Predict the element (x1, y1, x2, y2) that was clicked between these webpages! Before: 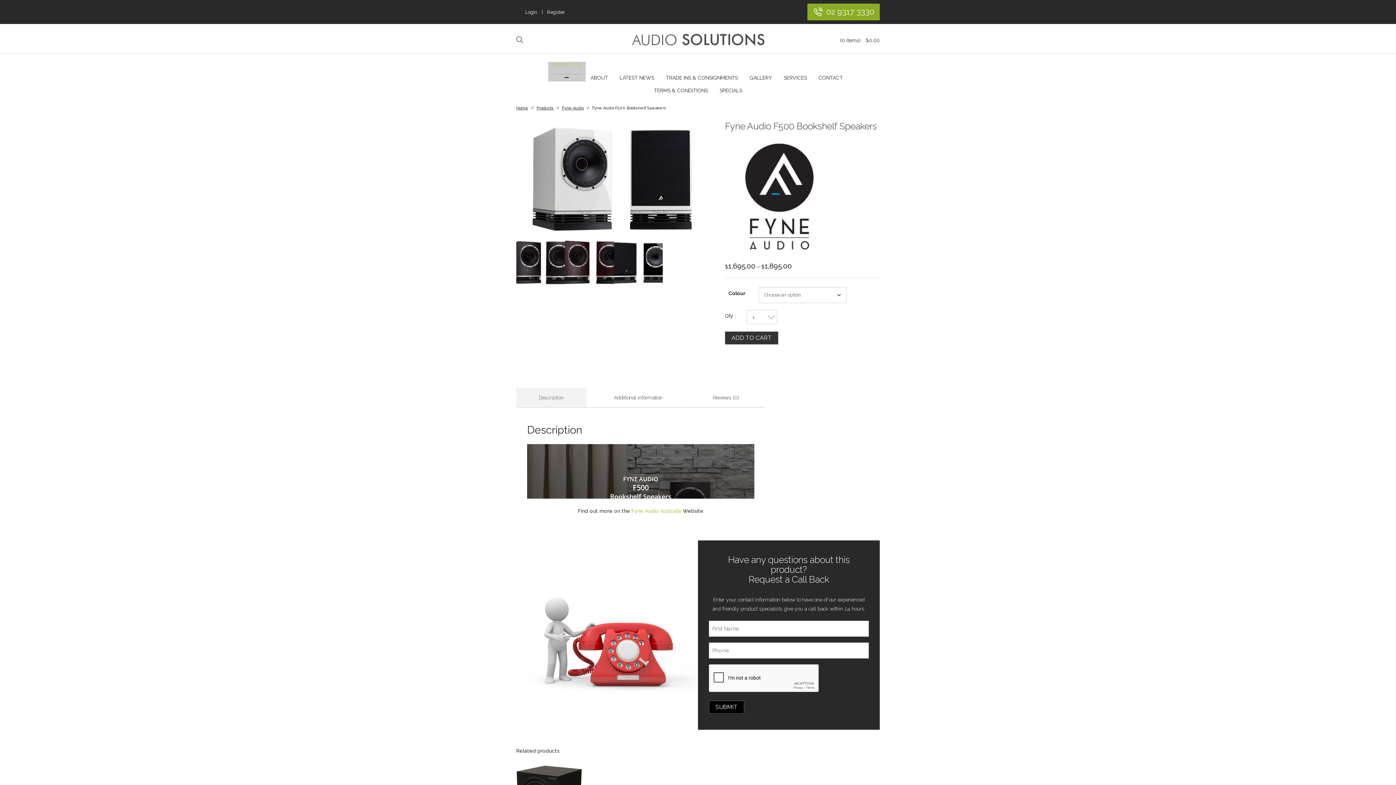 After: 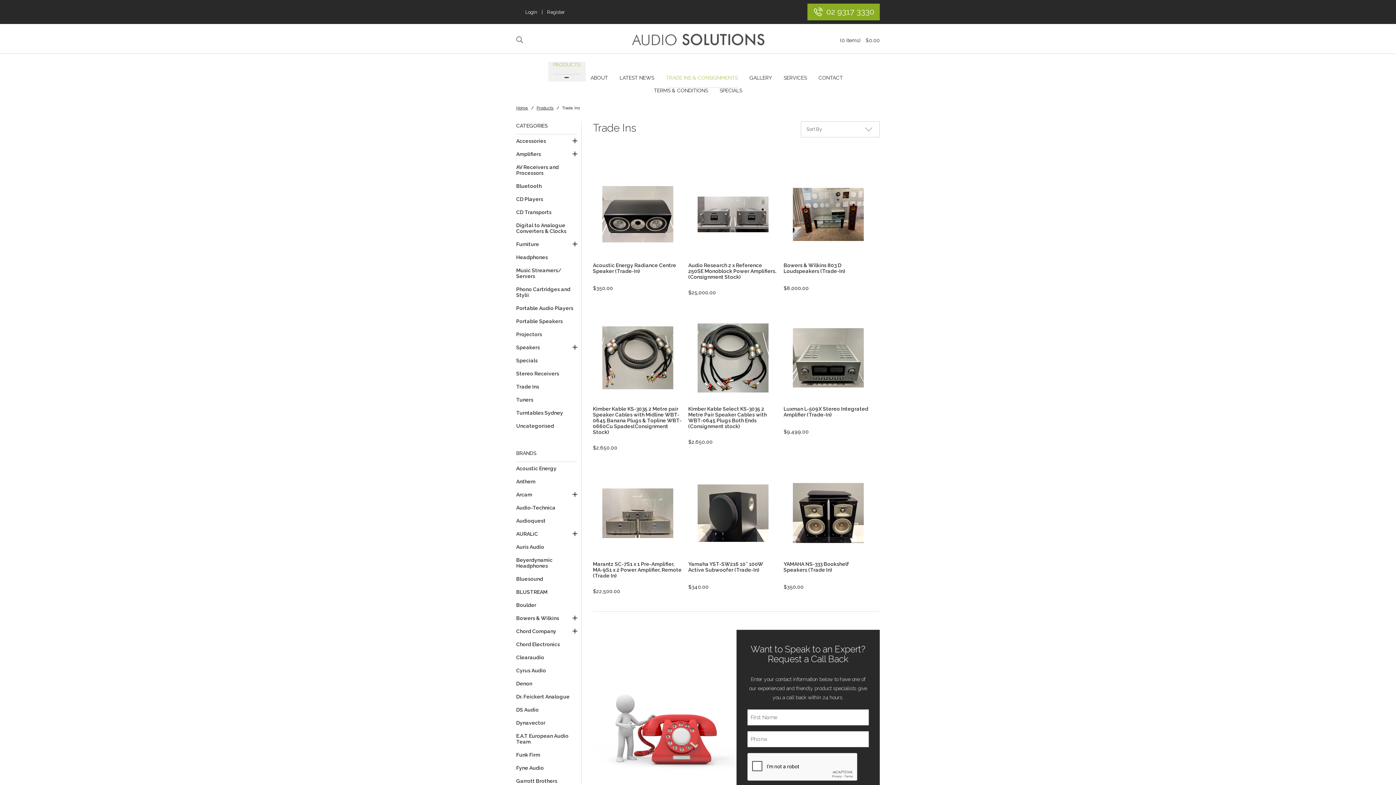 Action: label: TRADE INS & CONSIGNMENTS bbox: (666, 74, 738, 87)